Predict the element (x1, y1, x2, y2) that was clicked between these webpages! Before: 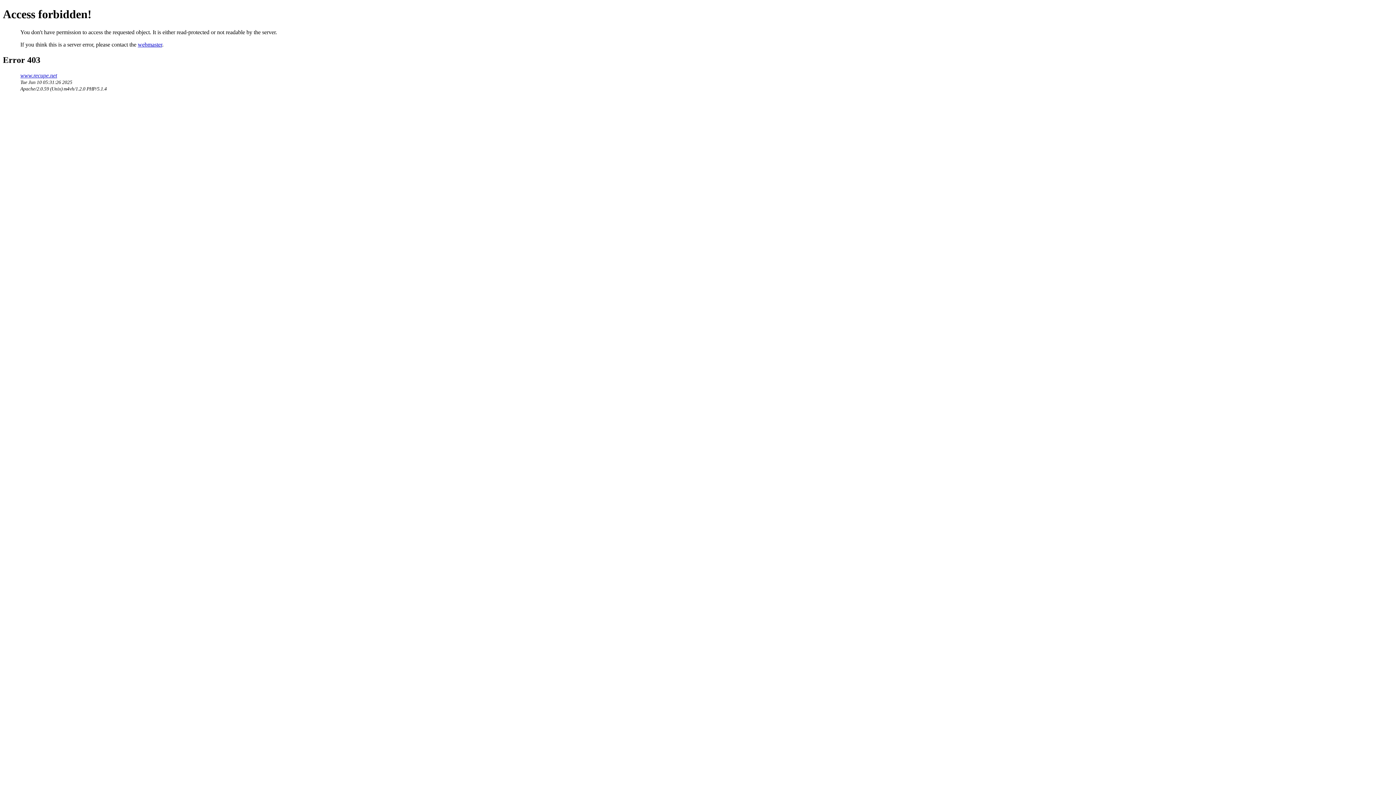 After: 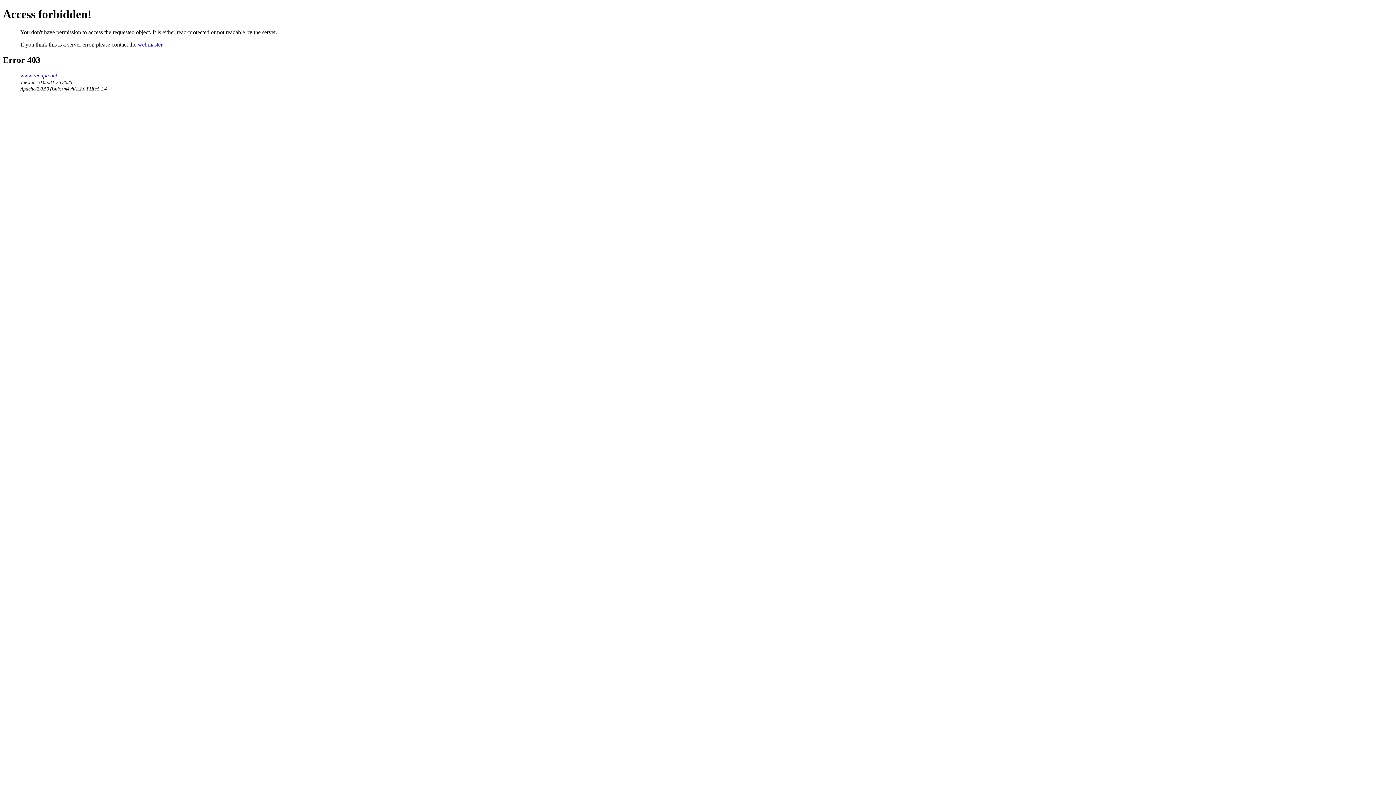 Action: label: webmaster bbox: (137, 41, 162, 47)